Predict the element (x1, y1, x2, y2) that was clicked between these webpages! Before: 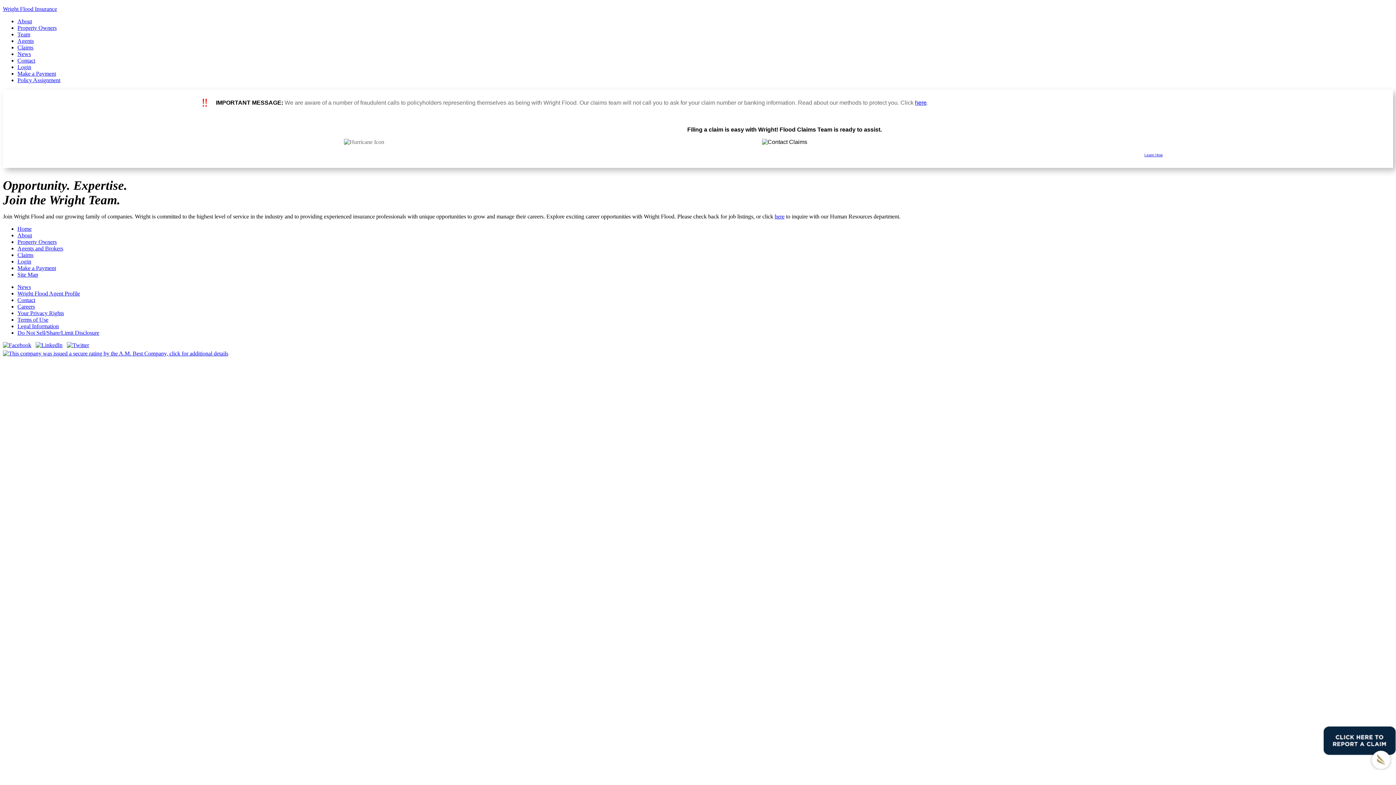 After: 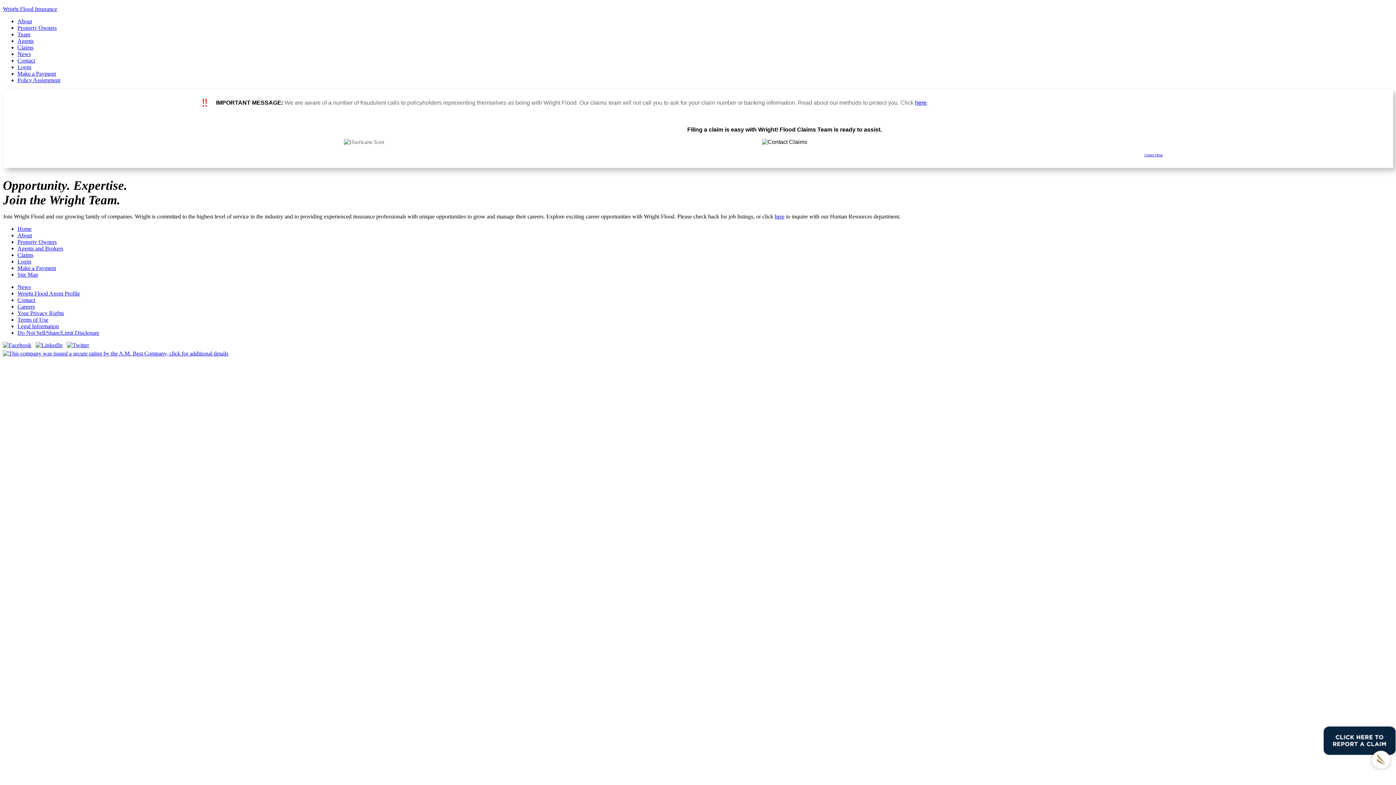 Action: bbox: (774, 213, 784, 219) label: here